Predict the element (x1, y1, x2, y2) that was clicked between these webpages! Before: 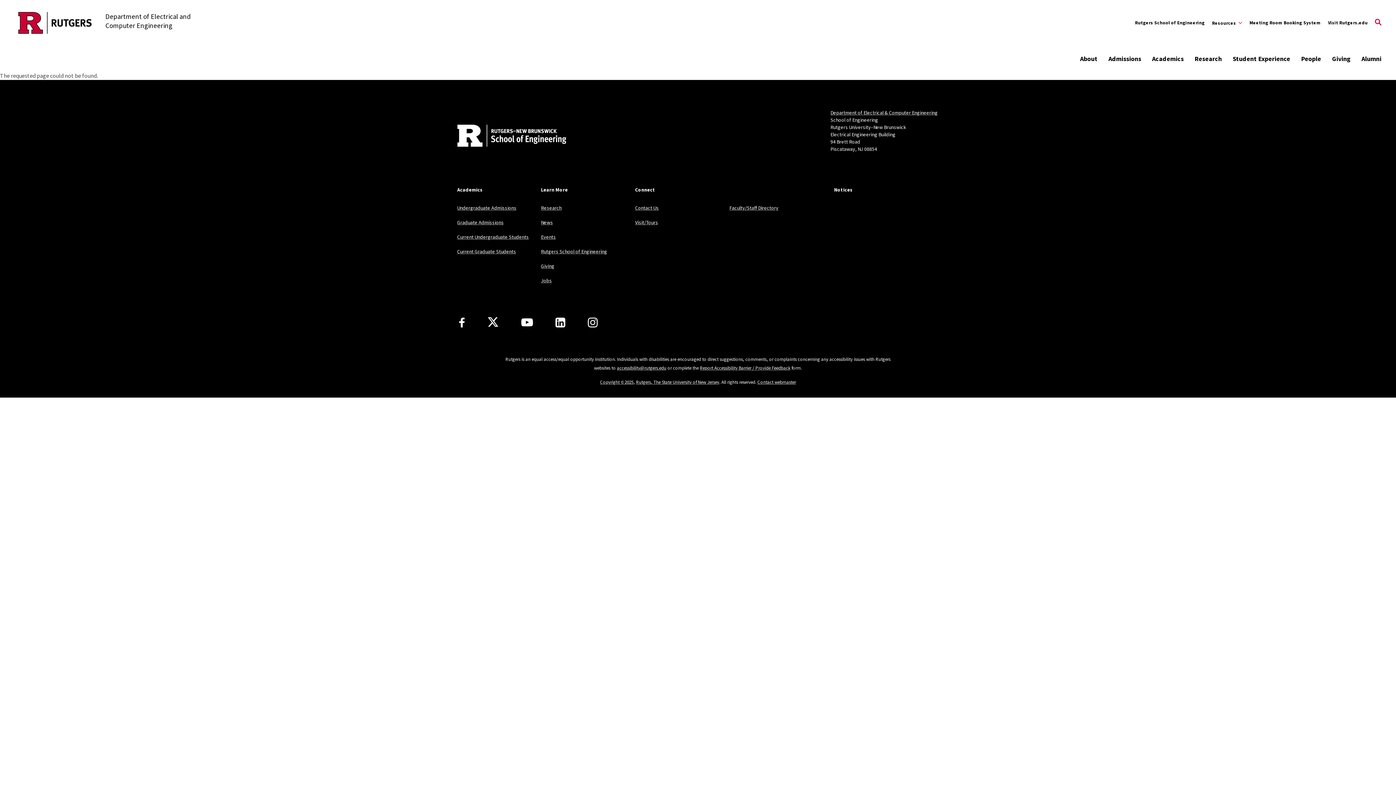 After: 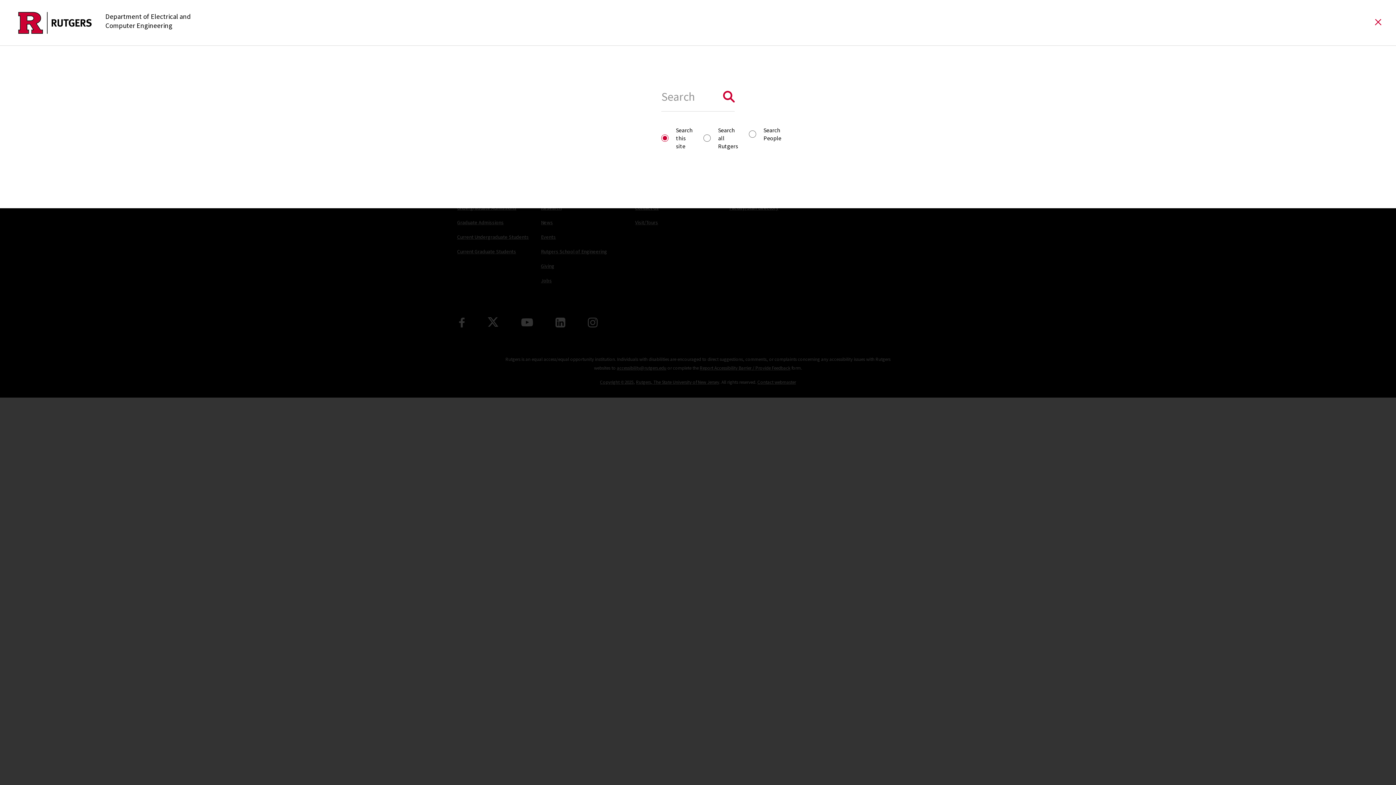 Action: bbox: (1375, 13, 1381, 31) label: Open Search